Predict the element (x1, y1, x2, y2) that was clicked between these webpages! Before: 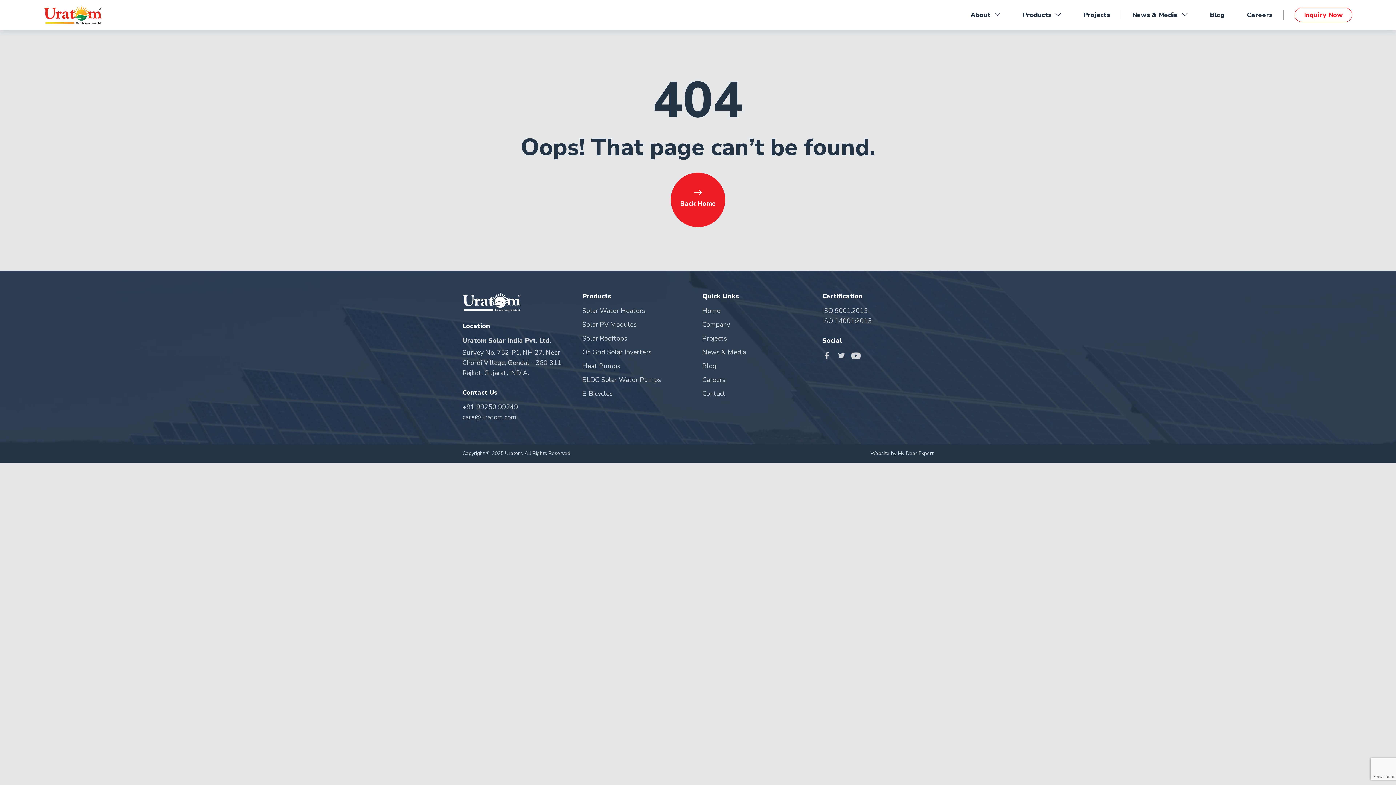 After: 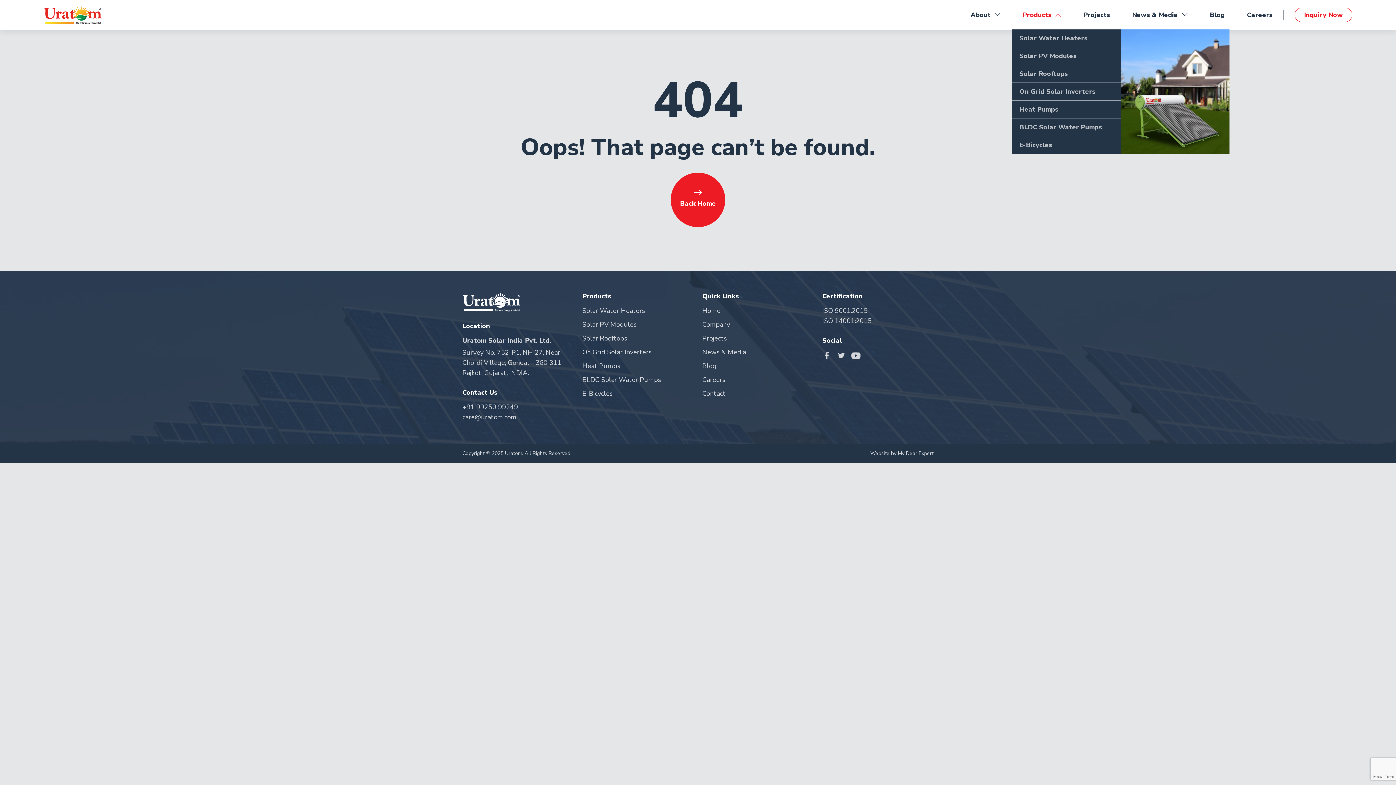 Action: bbox: (1012, 9, 1072, 20) label: Products